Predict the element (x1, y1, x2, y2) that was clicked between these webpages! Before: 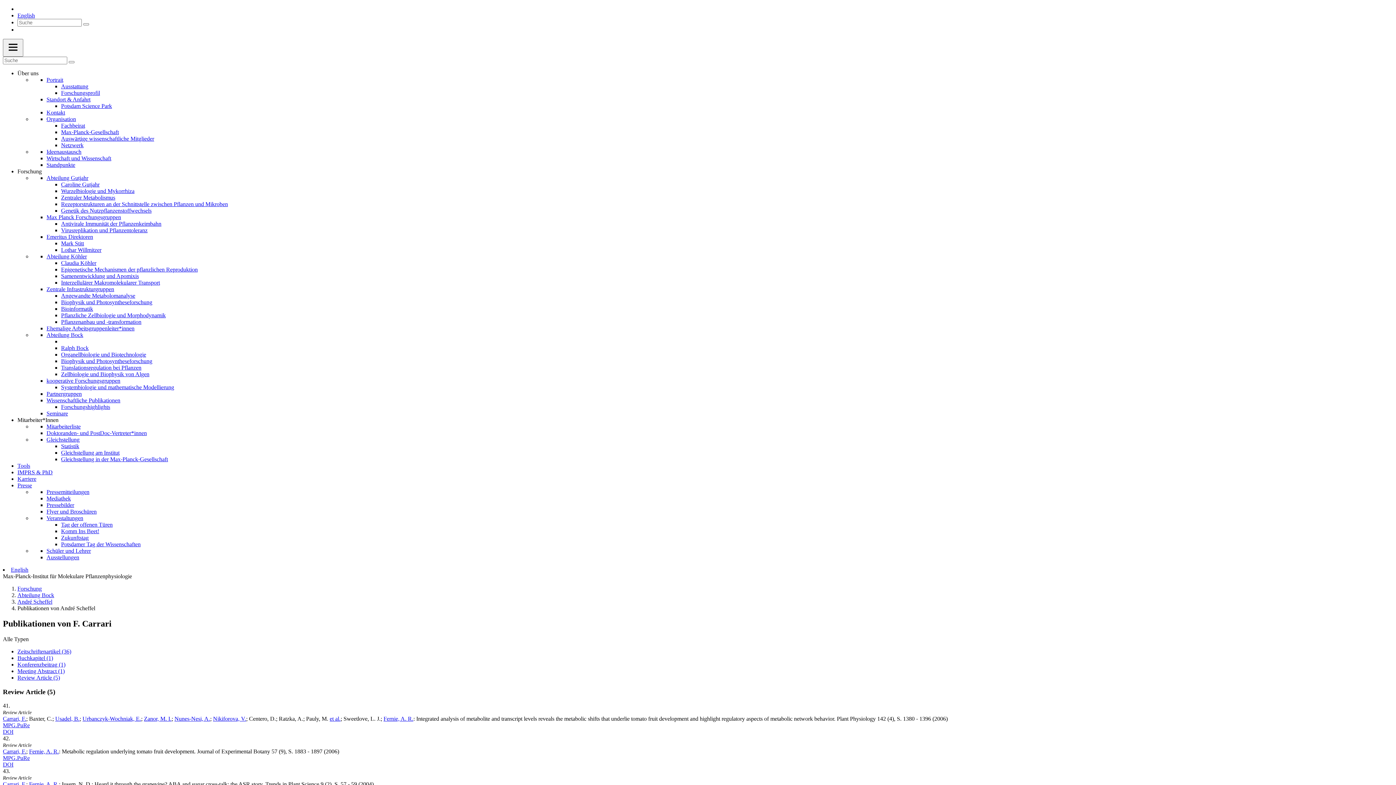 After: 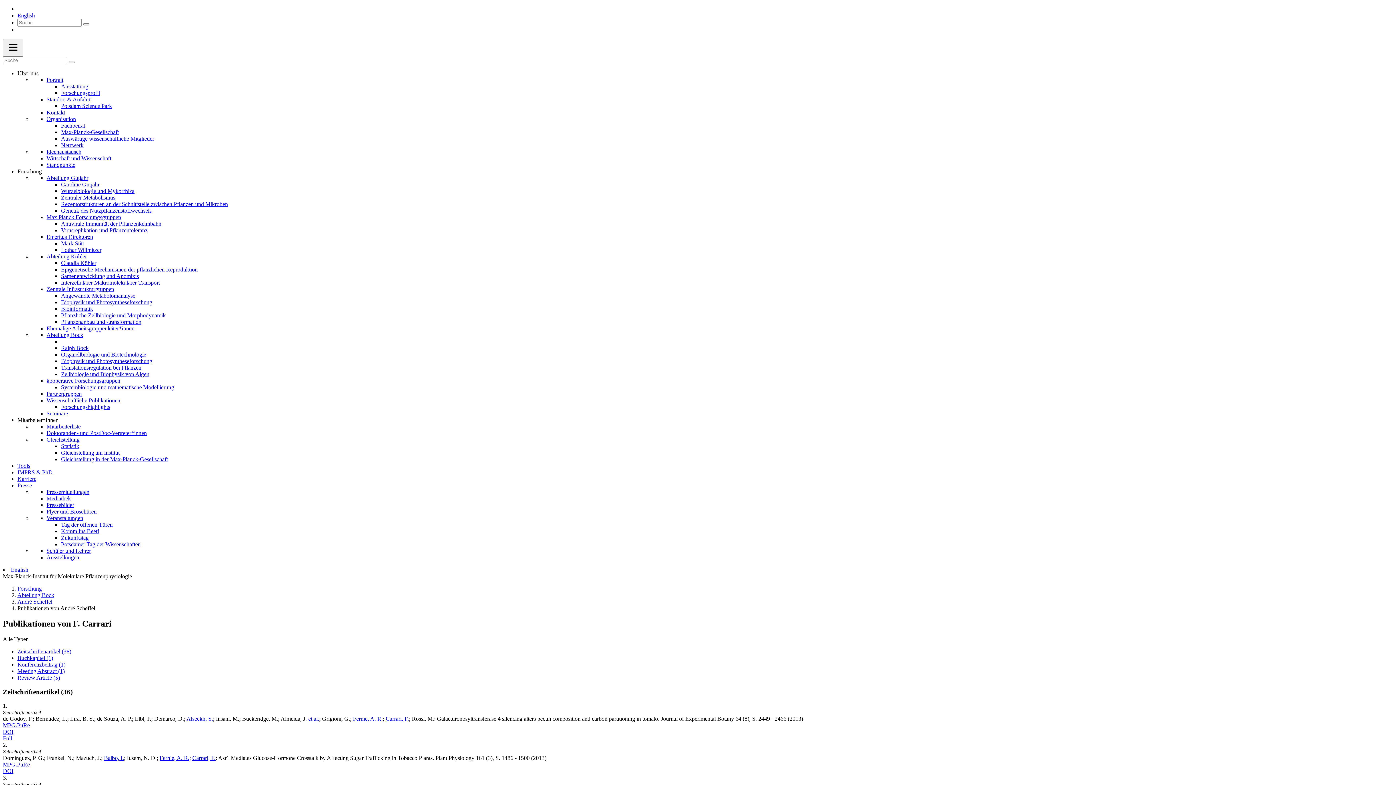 Action: bbox: (2, 716, 26, 722) label: Carrari, F.